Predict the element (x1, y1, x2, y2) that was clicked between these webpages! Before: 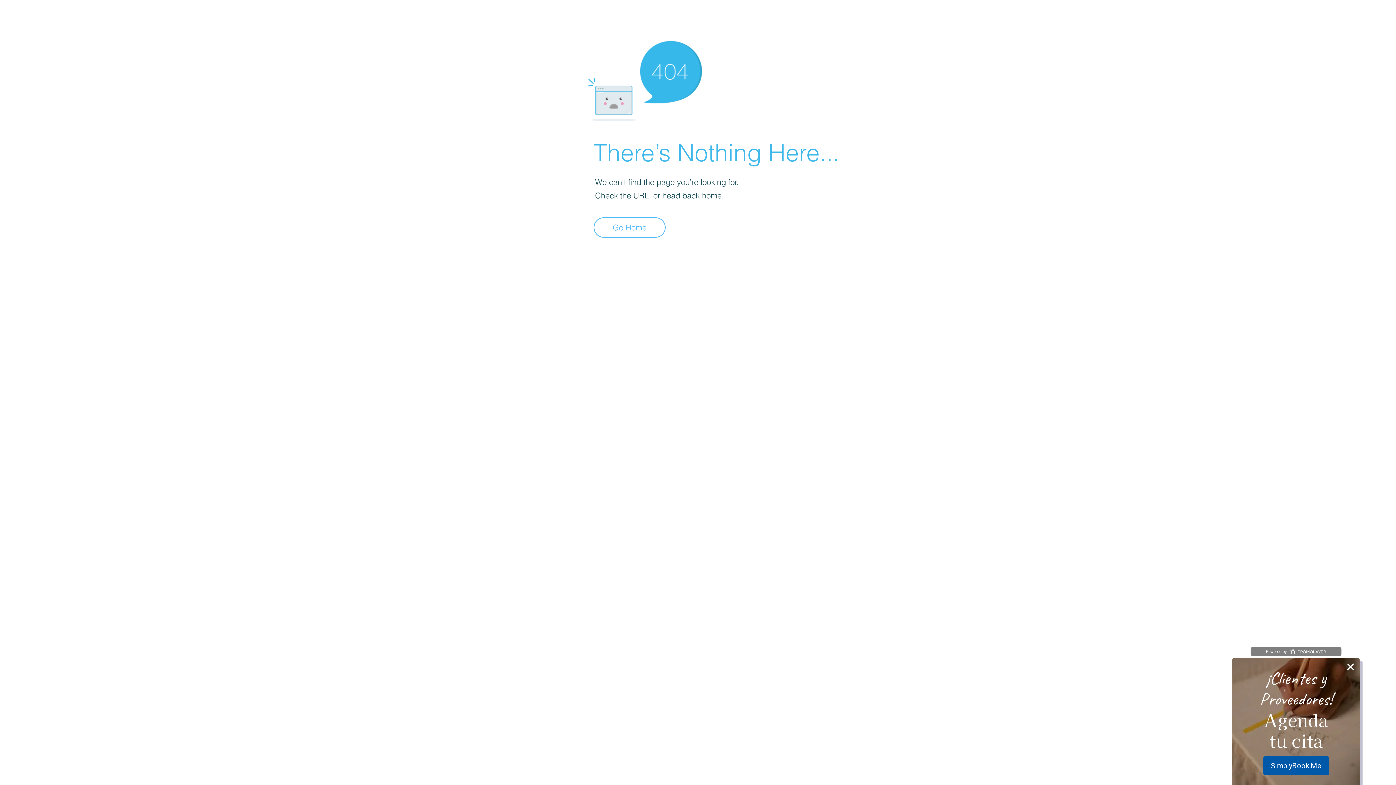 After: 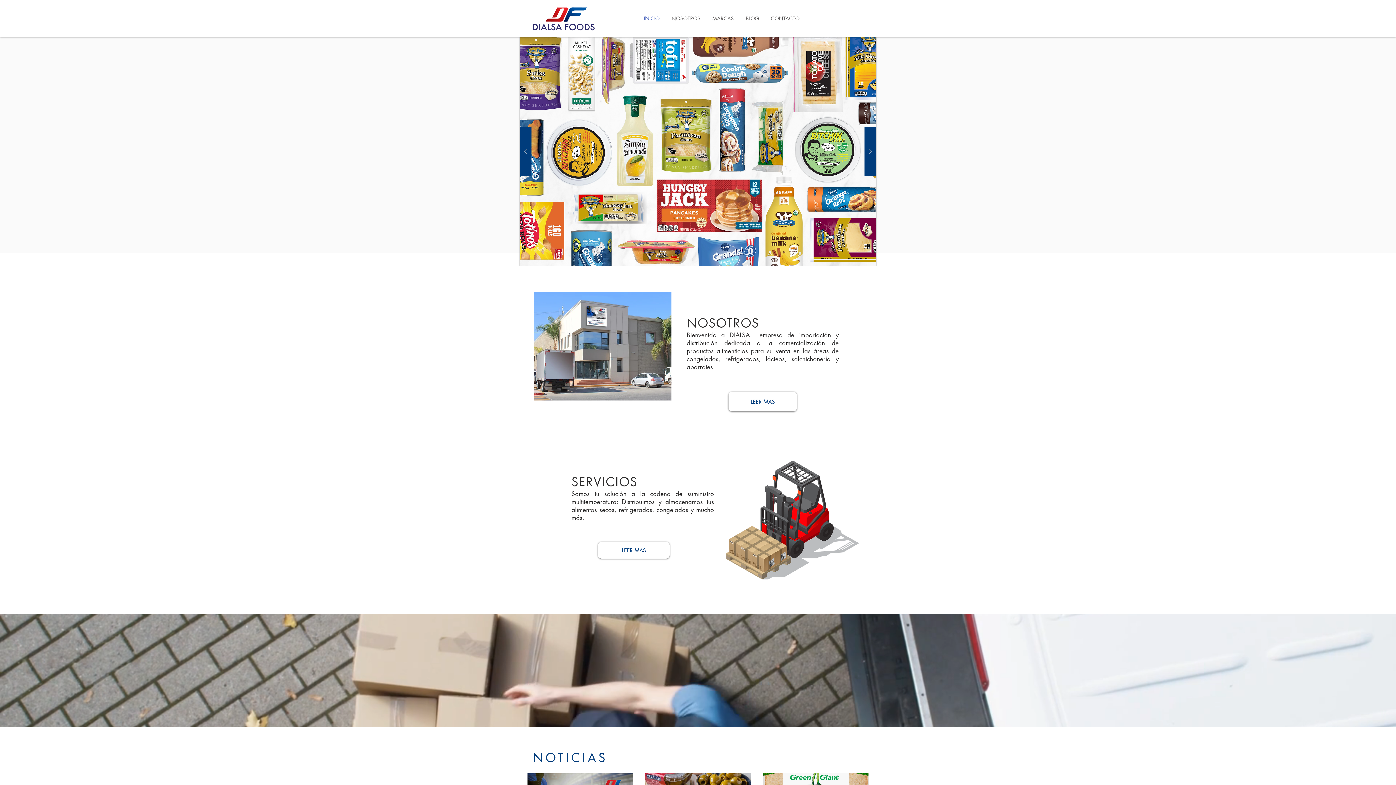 Action: bbox: (593, 217, 665, 237) label: Go Home